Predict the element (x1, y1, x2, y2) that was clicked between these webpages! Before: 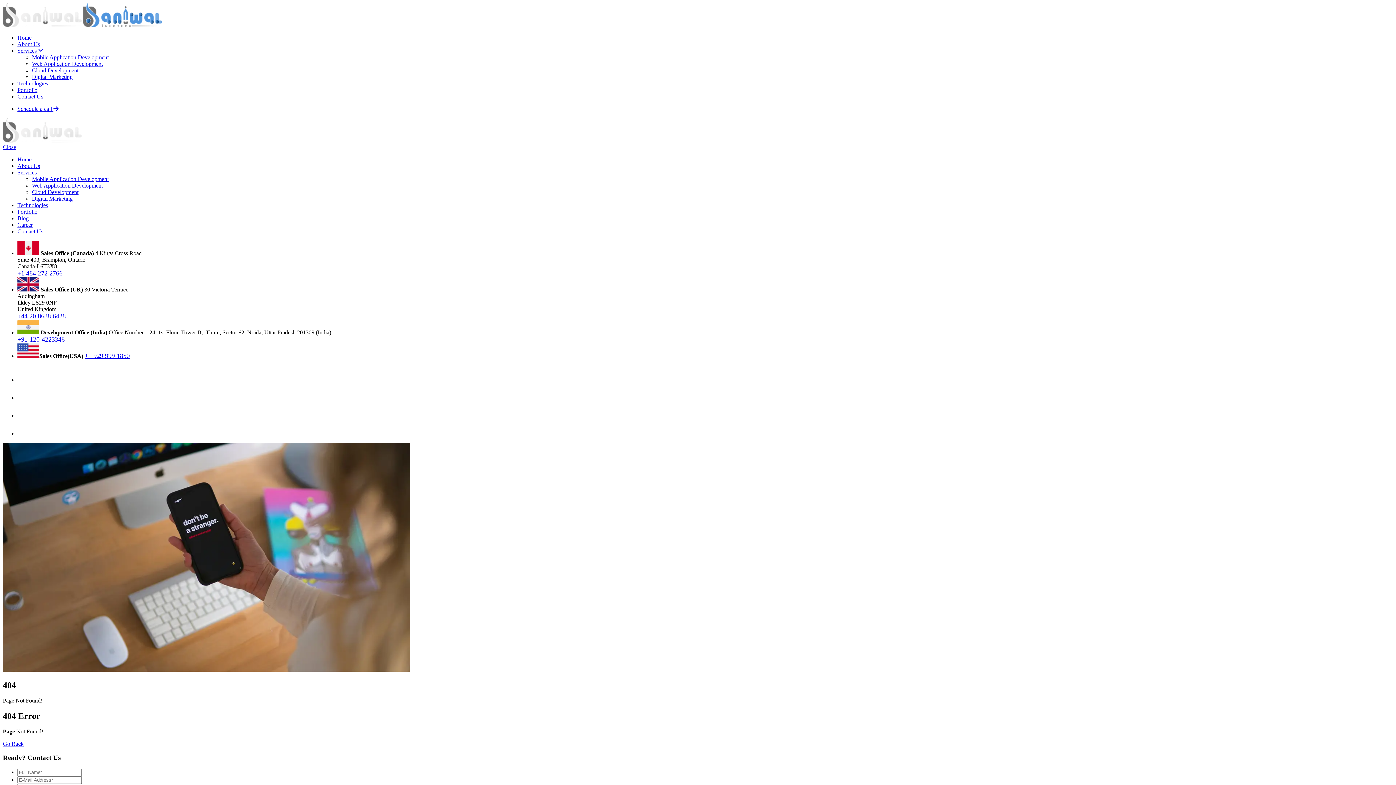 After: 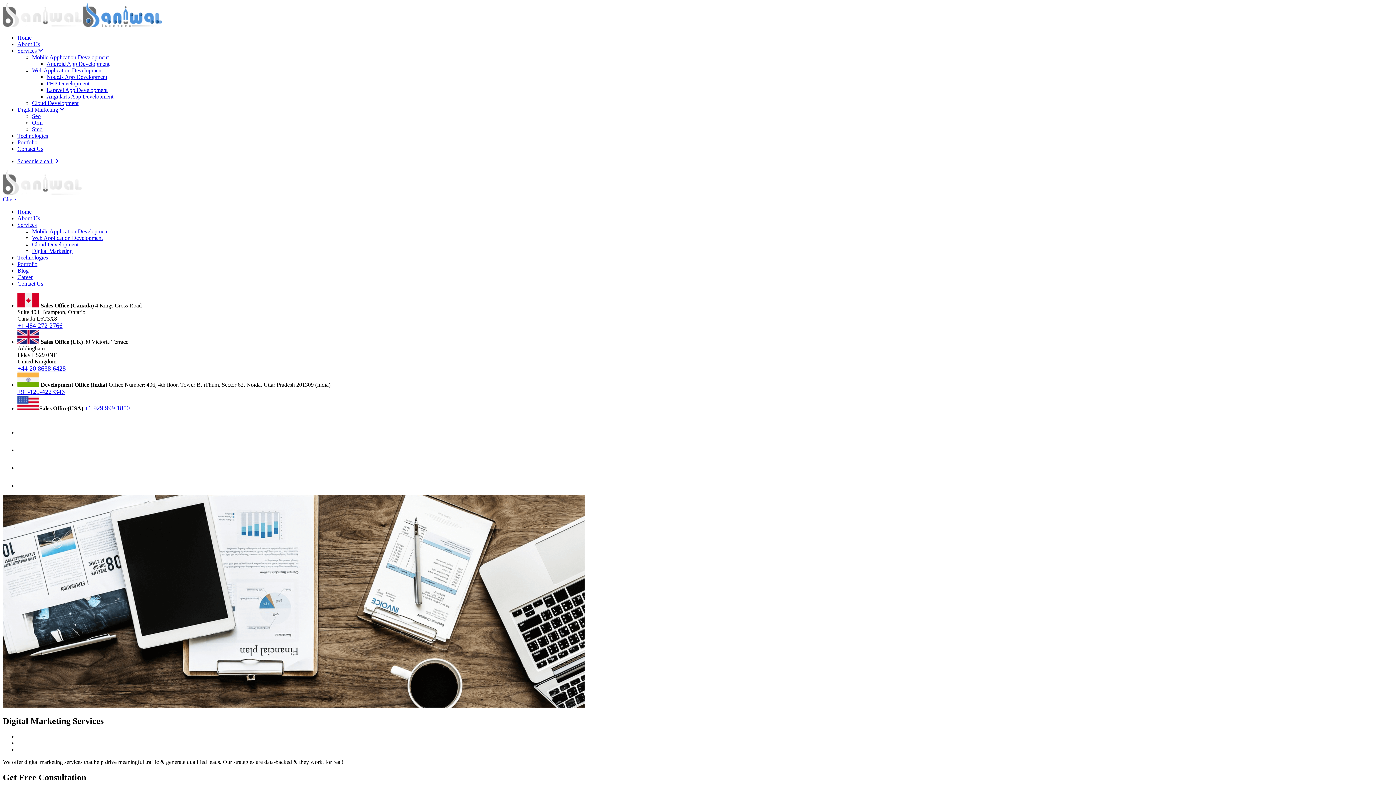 Action: bbox: (32, 195, 72, 201) label: Digital Marketing